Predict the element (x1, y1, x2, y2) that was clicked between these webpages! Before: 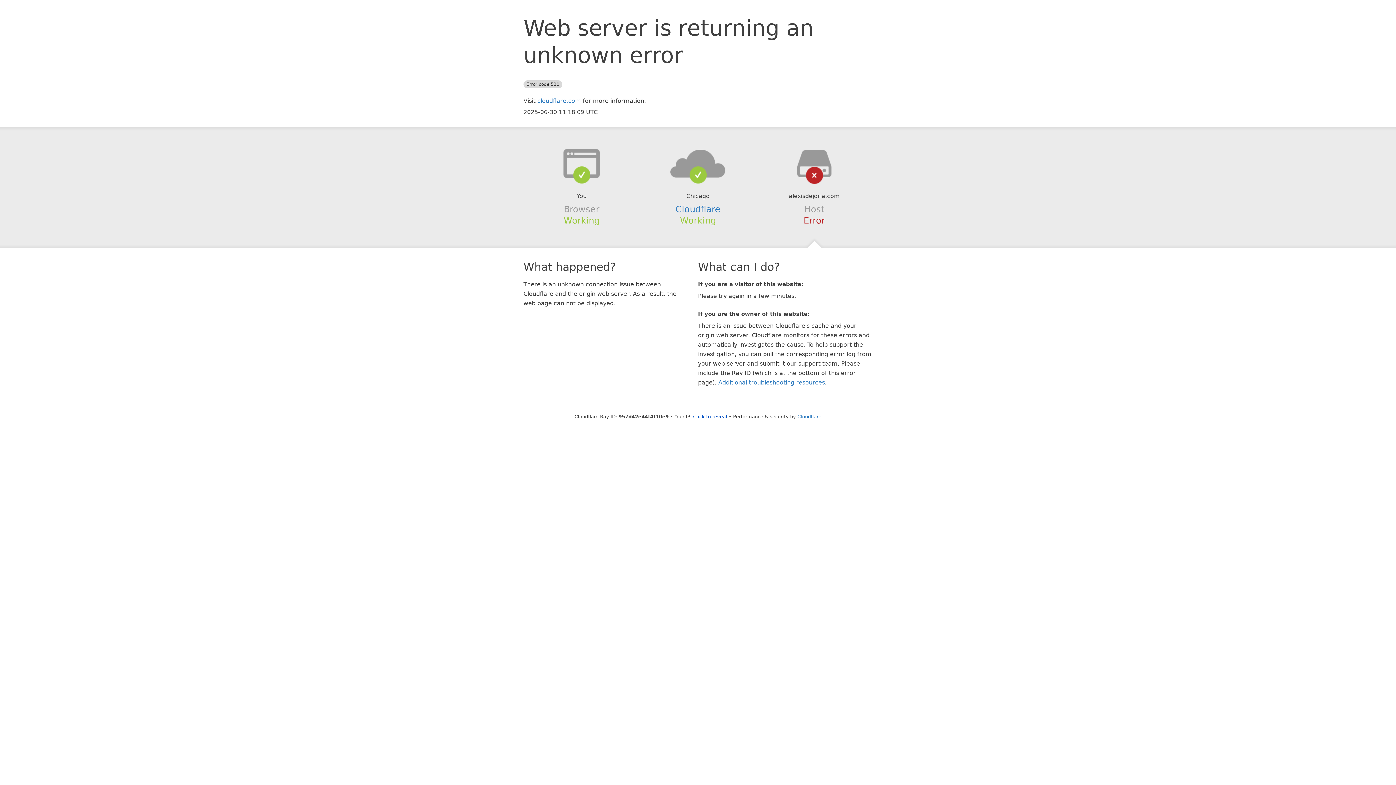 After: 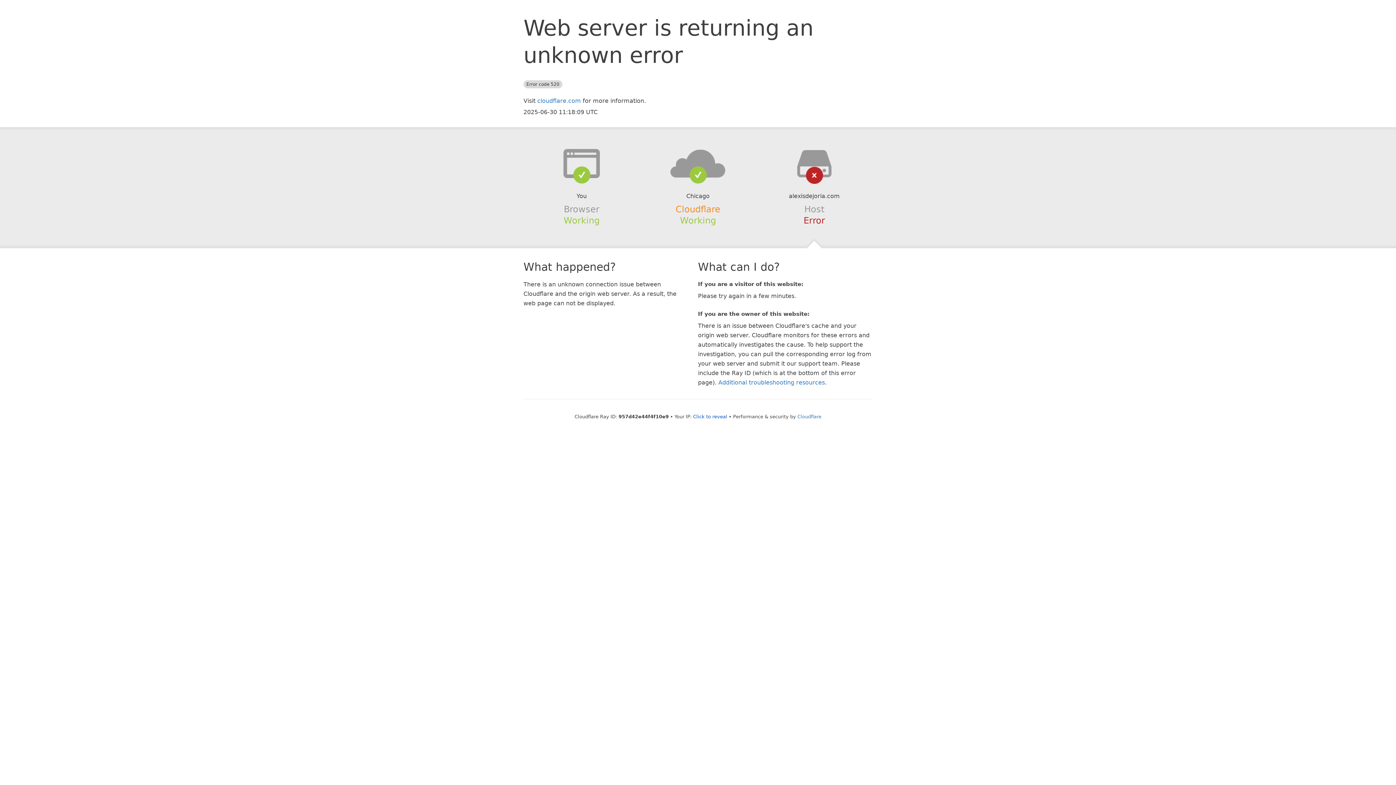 Action: bbox: (675, 204, 720, 214) label: Cloudflare